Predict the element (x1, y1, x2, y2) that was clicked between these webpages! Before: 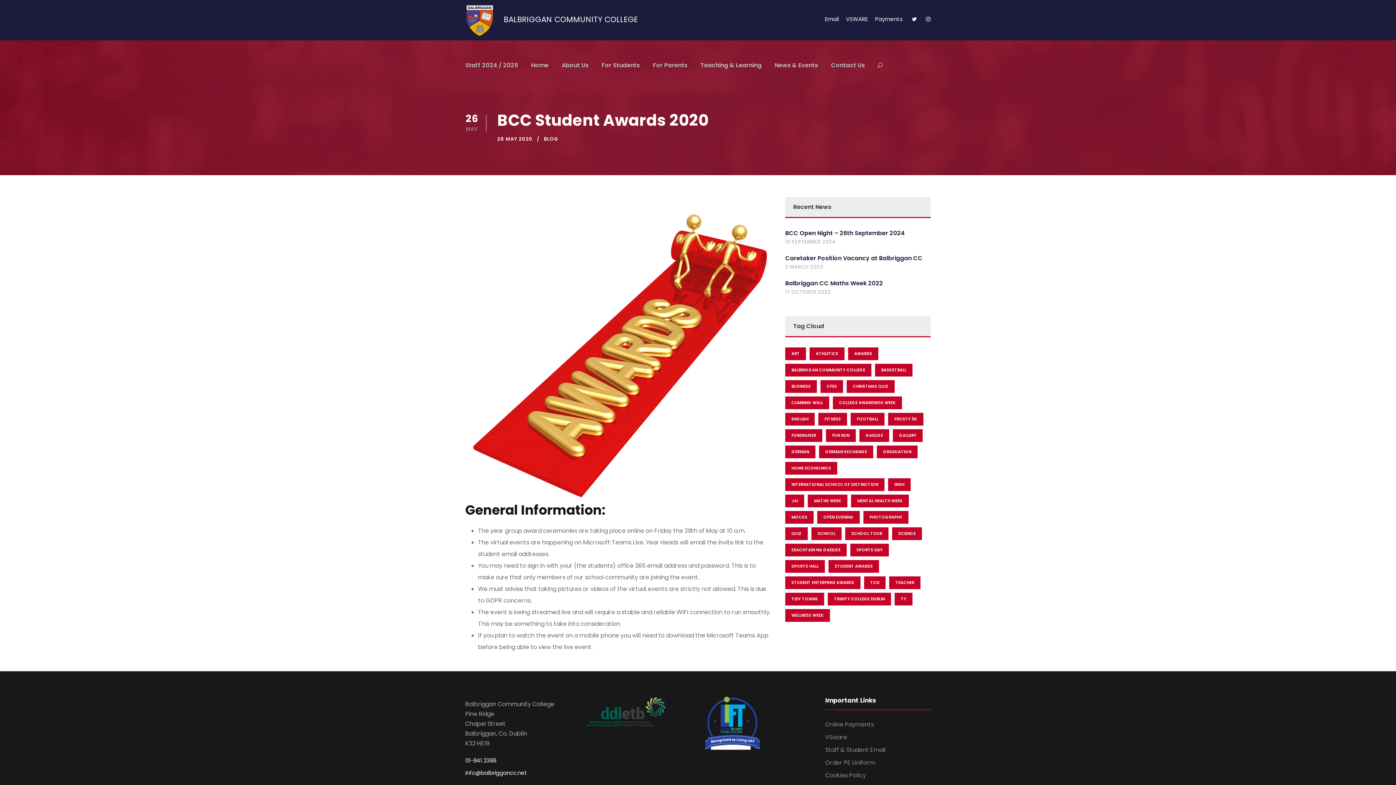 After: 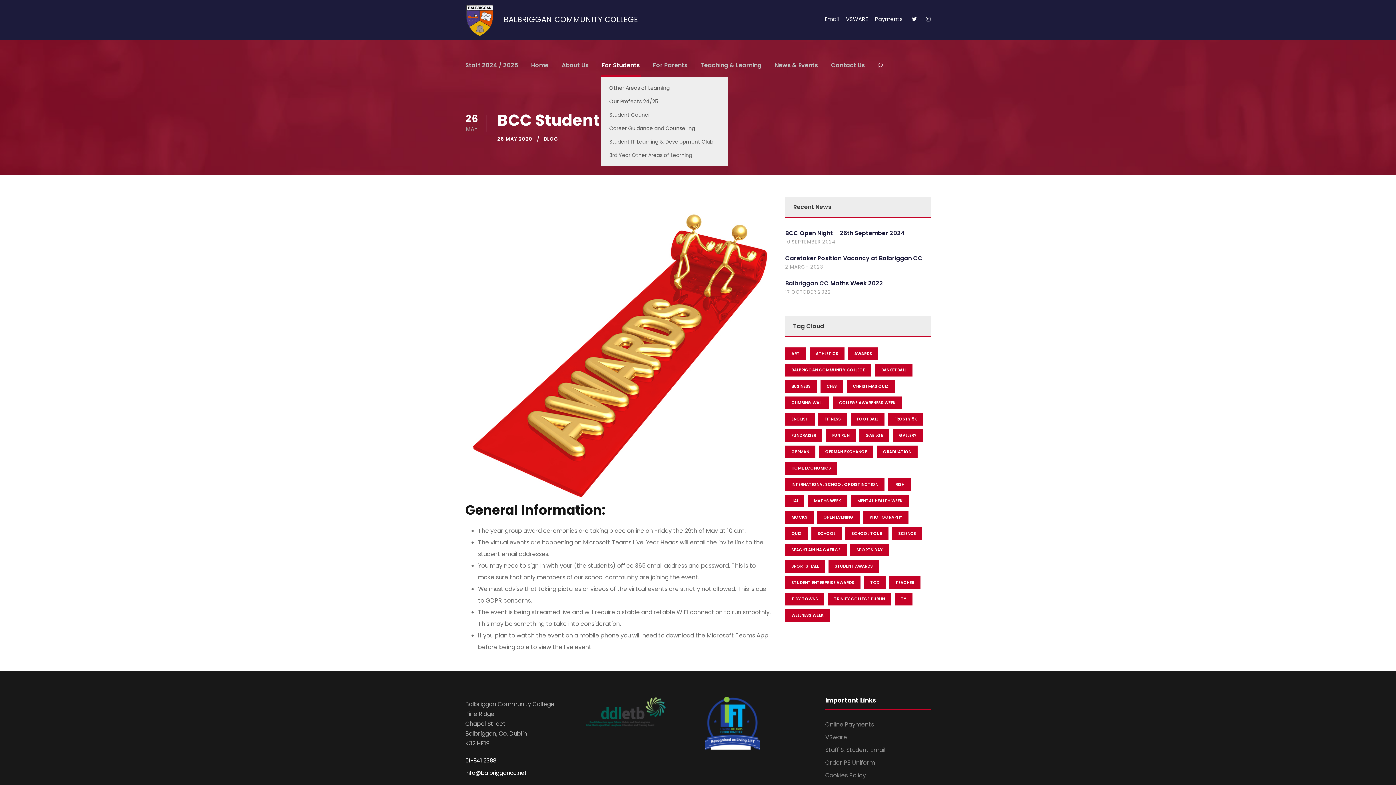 Action: label: For Students bbox: (601, 60, 640, 77)